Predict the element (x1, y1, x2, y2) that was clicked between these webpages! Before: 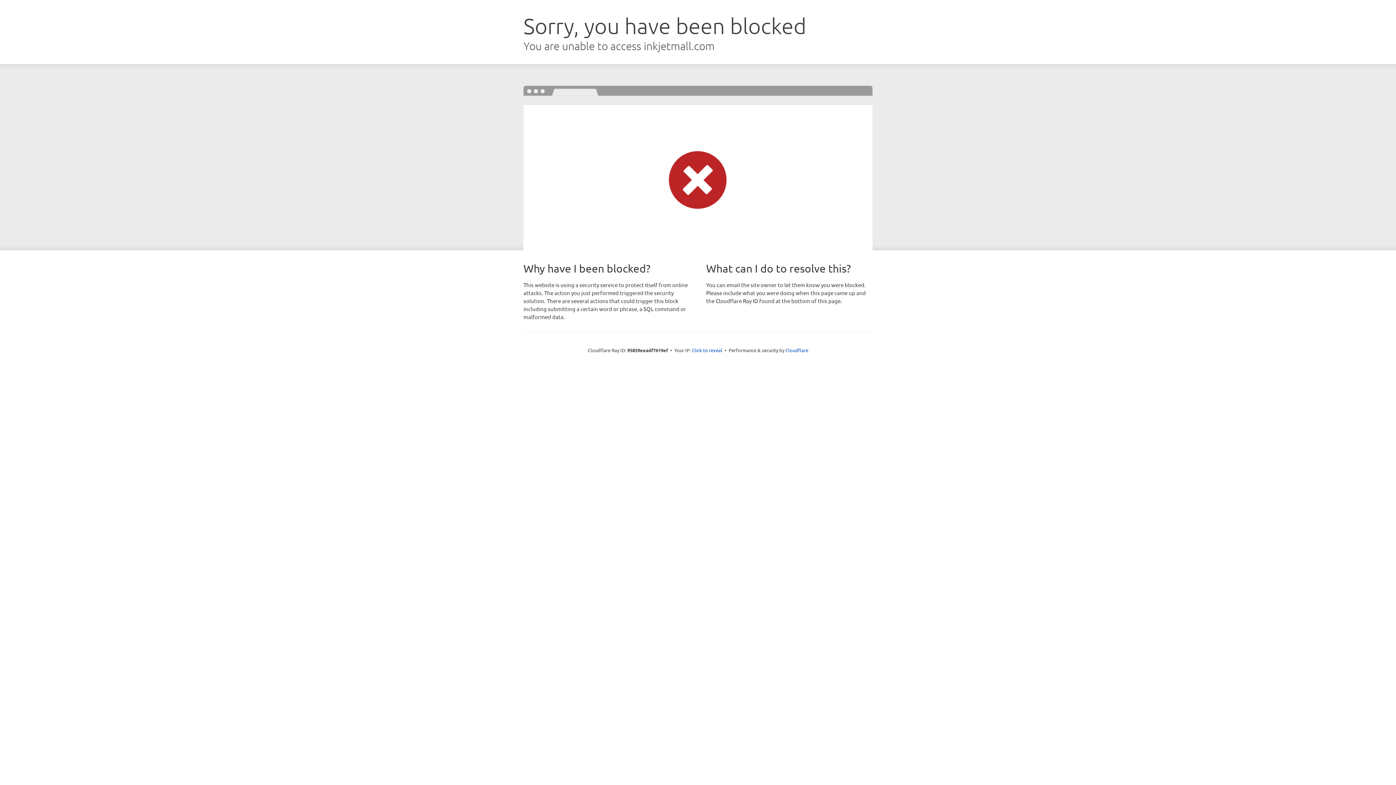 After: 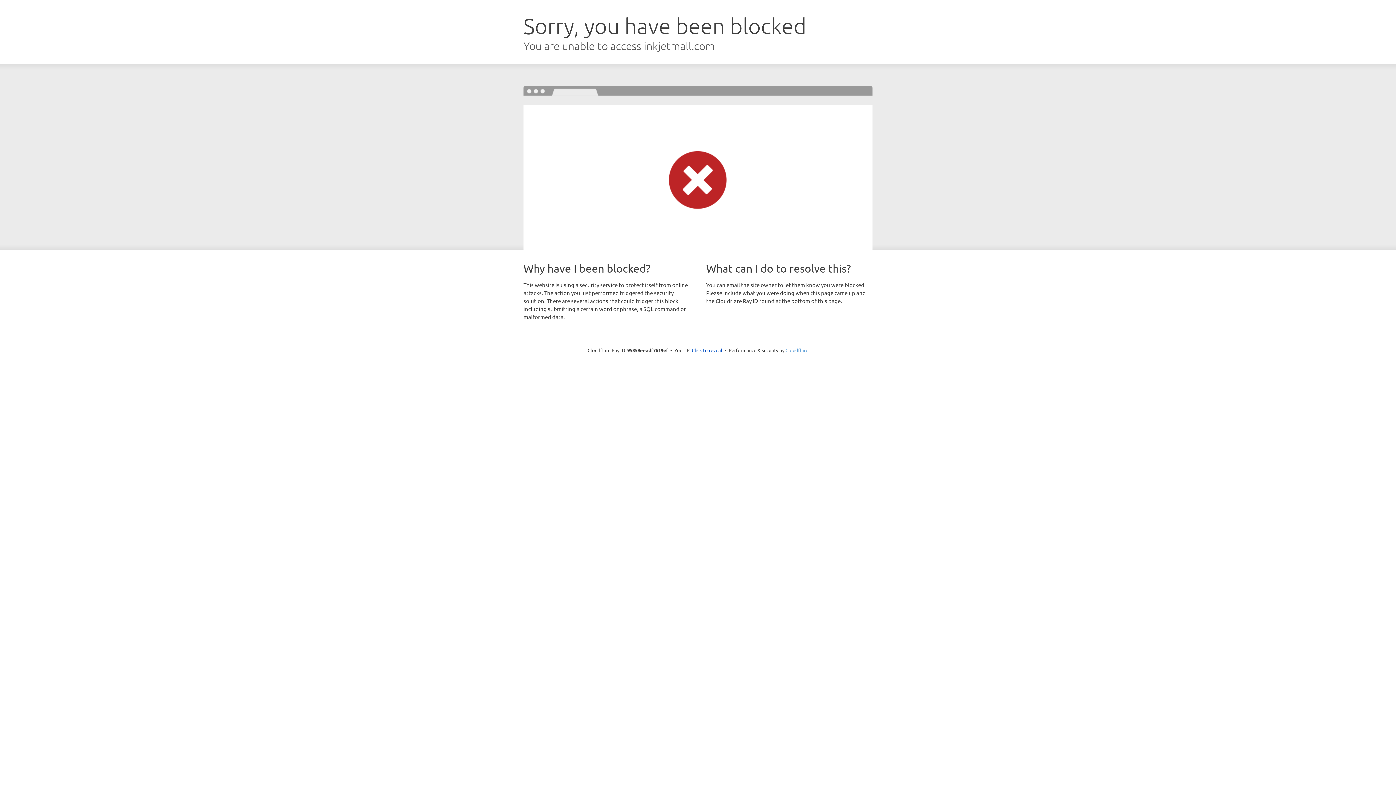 Action: label: Cloudflare bbox: (785, 347, 808, 353)